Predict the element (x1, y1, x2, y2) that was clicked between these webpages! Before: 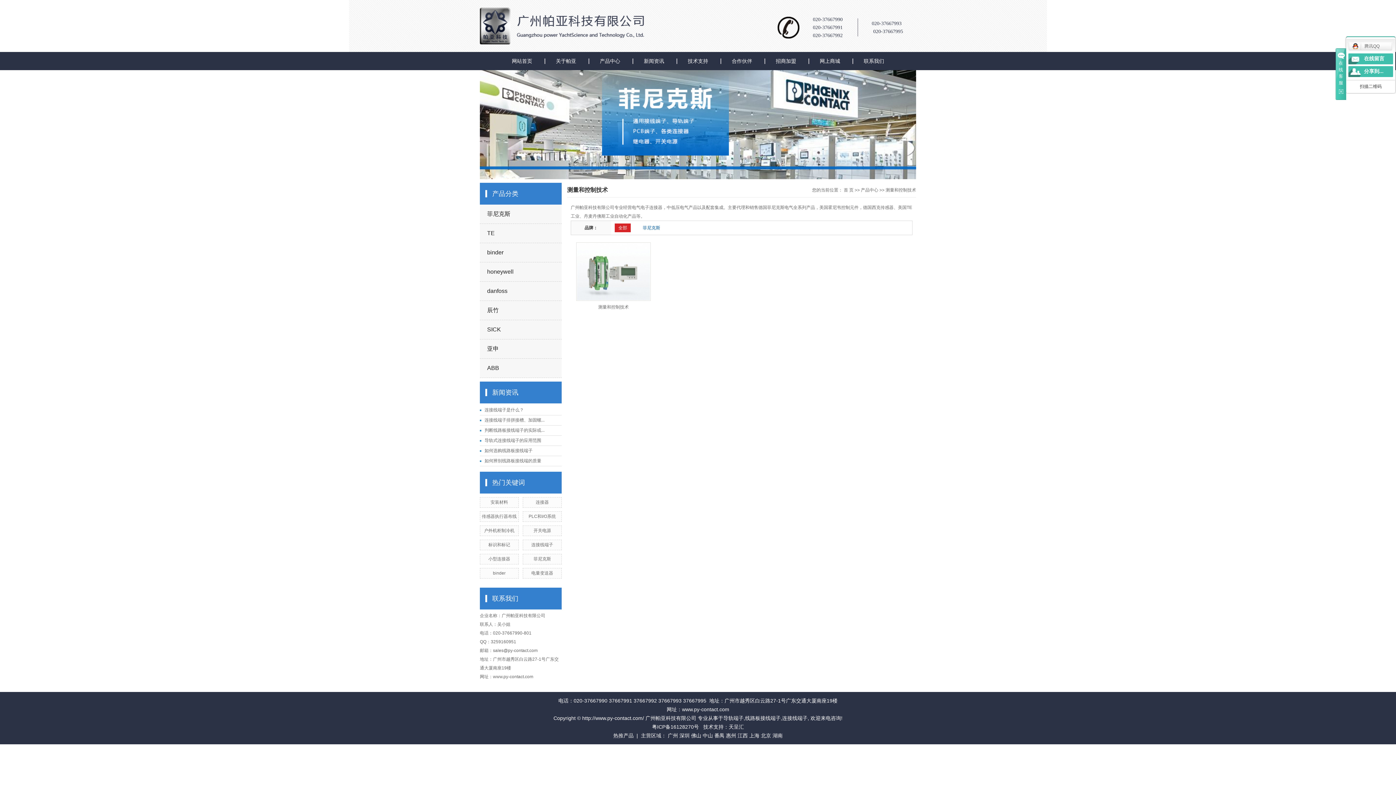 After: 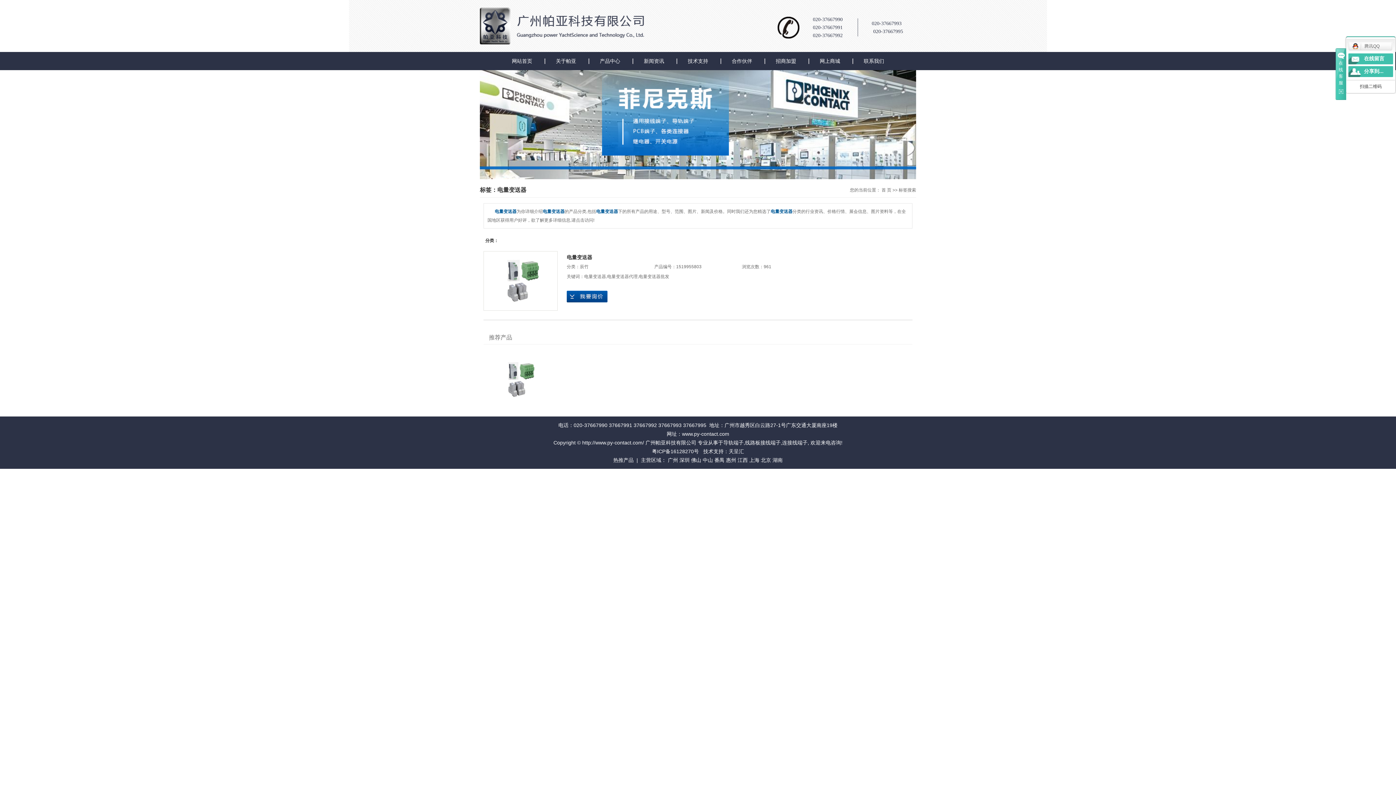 Action: label: 电量变送器 bbox: (531, 570, 553, 576)